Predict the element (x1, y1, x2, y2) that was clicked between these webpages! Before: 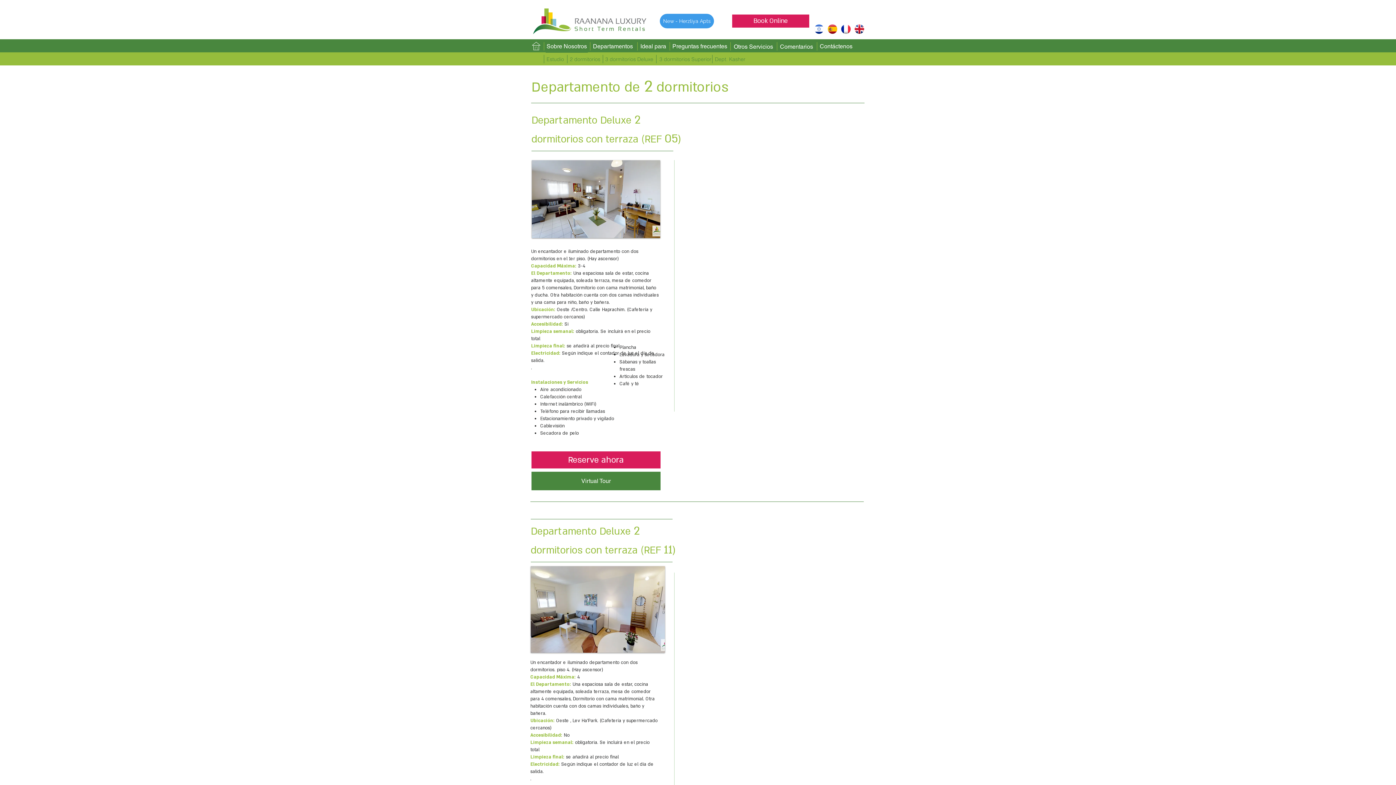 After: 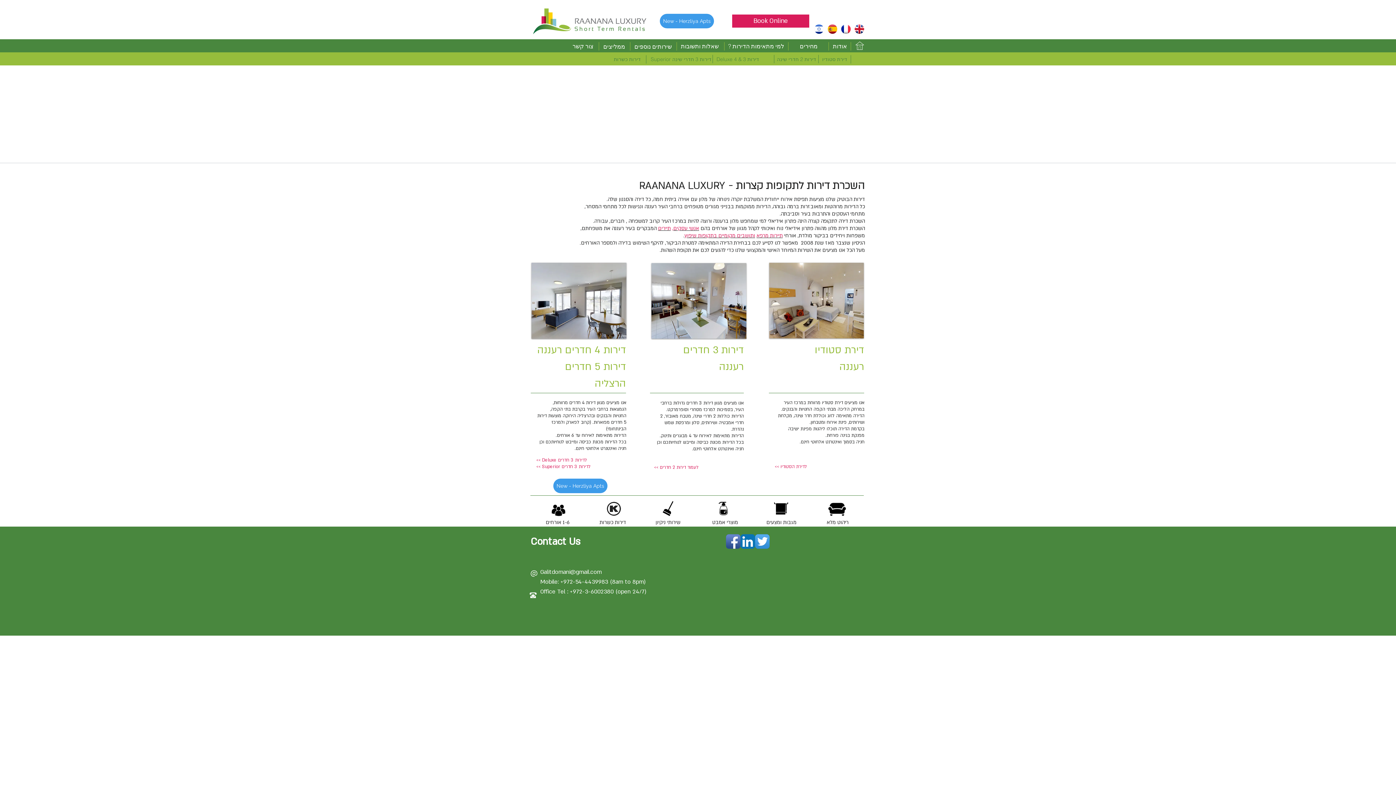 Action: bbox: (814, 24, 824, 33)